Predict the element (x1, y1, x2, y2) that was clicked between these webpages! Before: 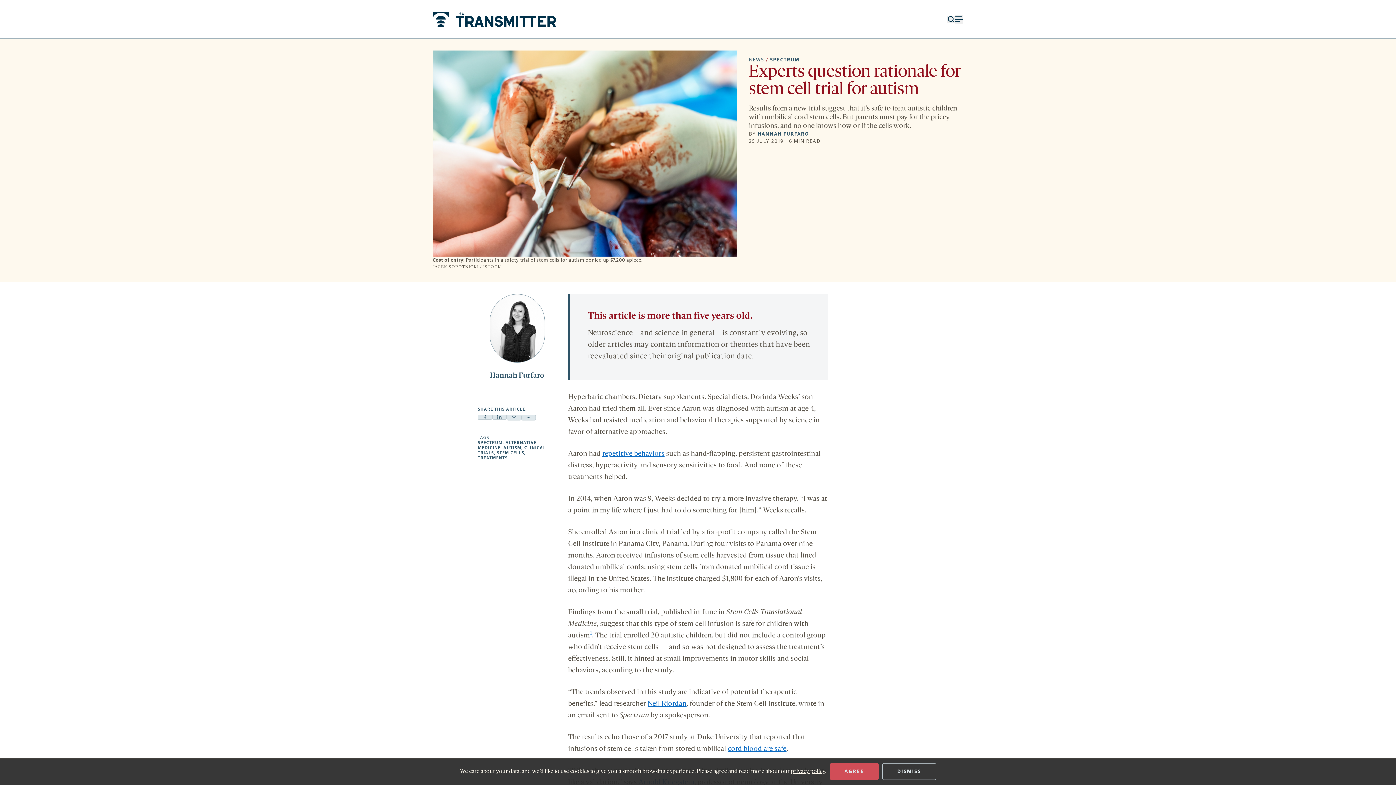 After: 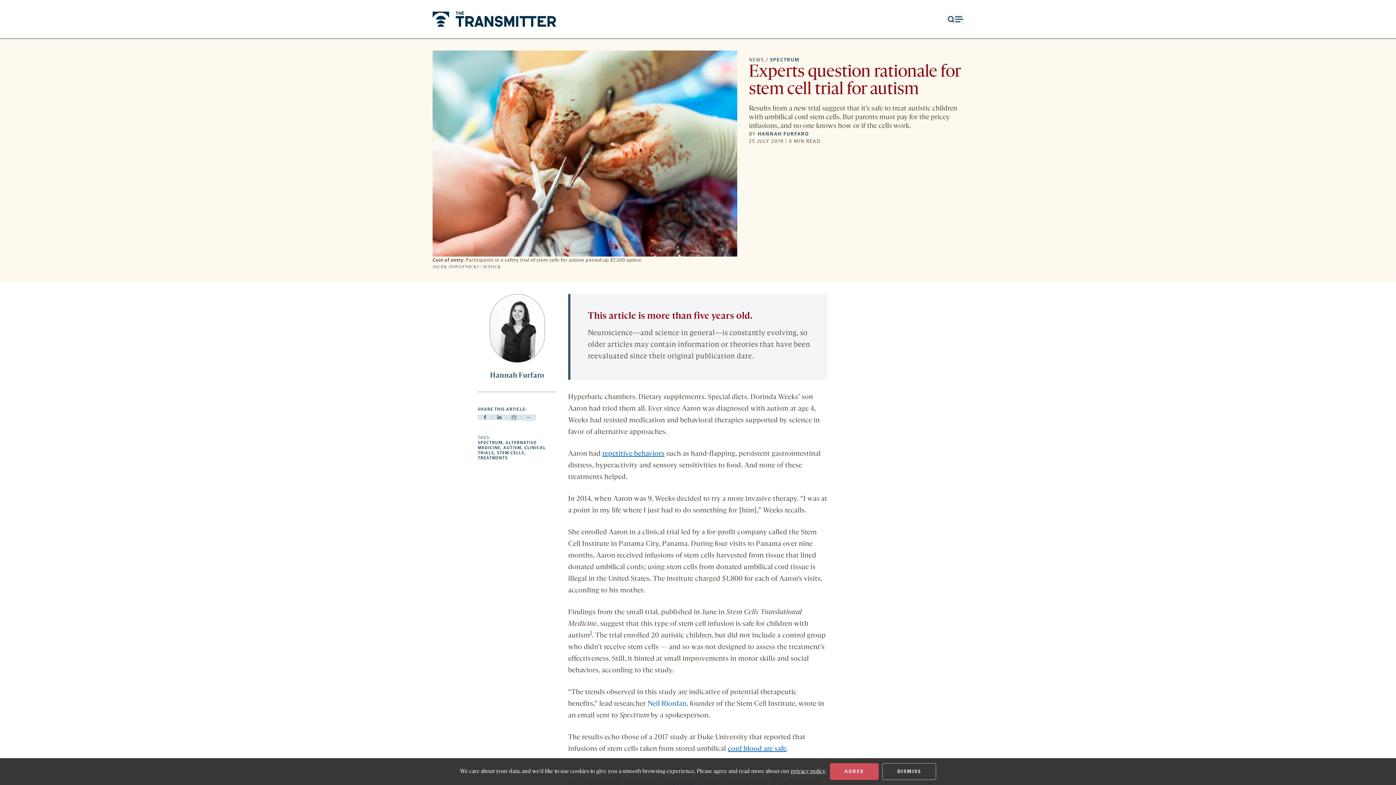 Action: bbox: (647, 700, 686, 707) label: Neil Riordan